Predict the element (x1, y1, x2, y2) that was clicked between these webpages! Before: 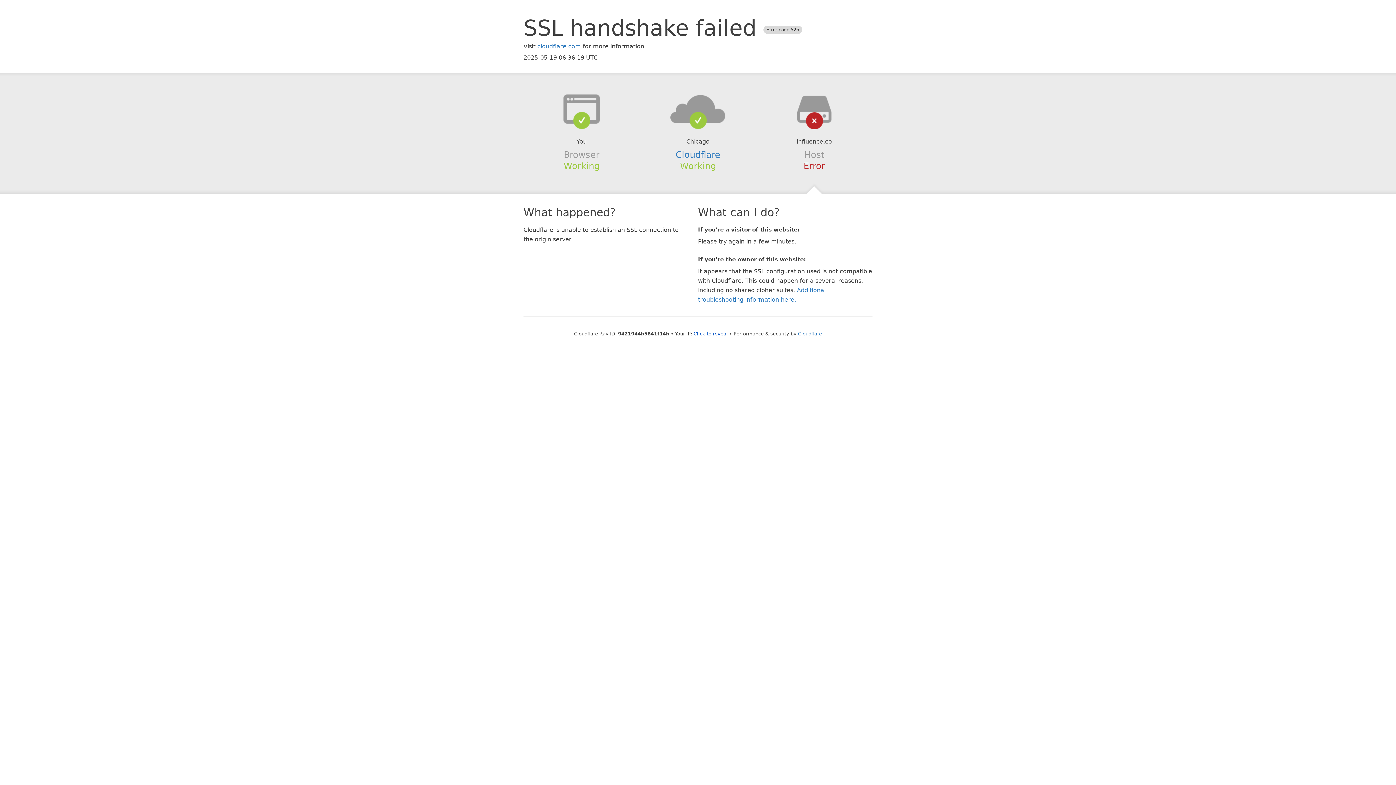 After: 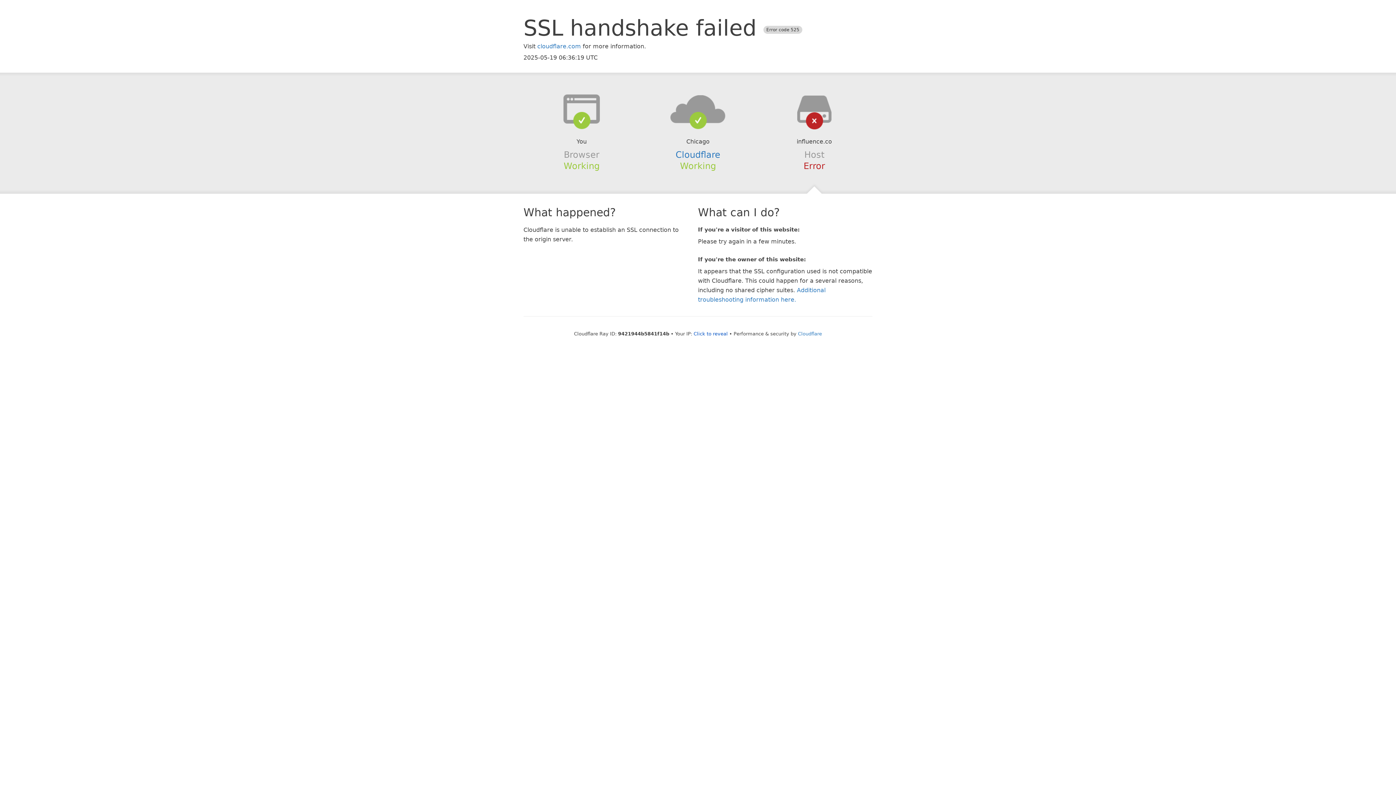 Action: bbox: (639, 94, 756, 123)